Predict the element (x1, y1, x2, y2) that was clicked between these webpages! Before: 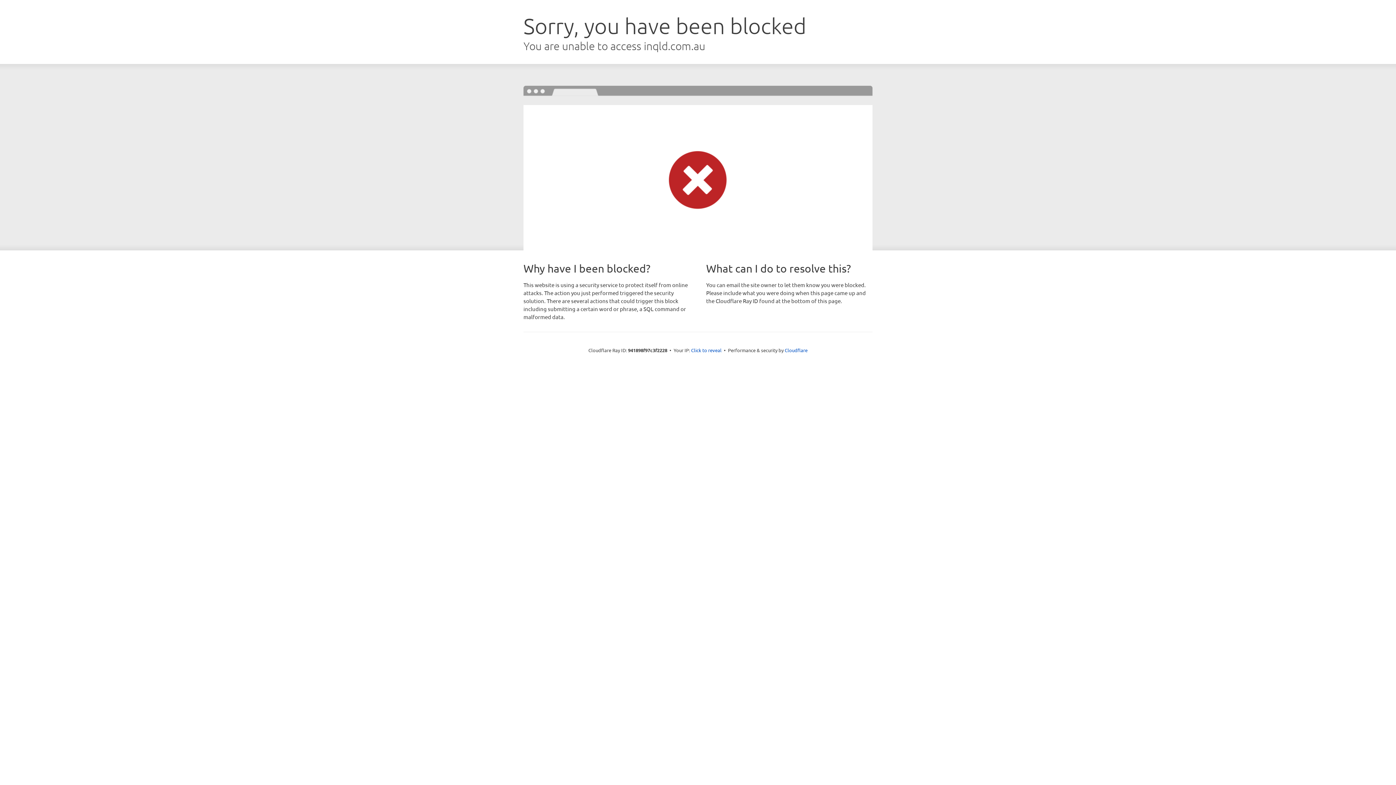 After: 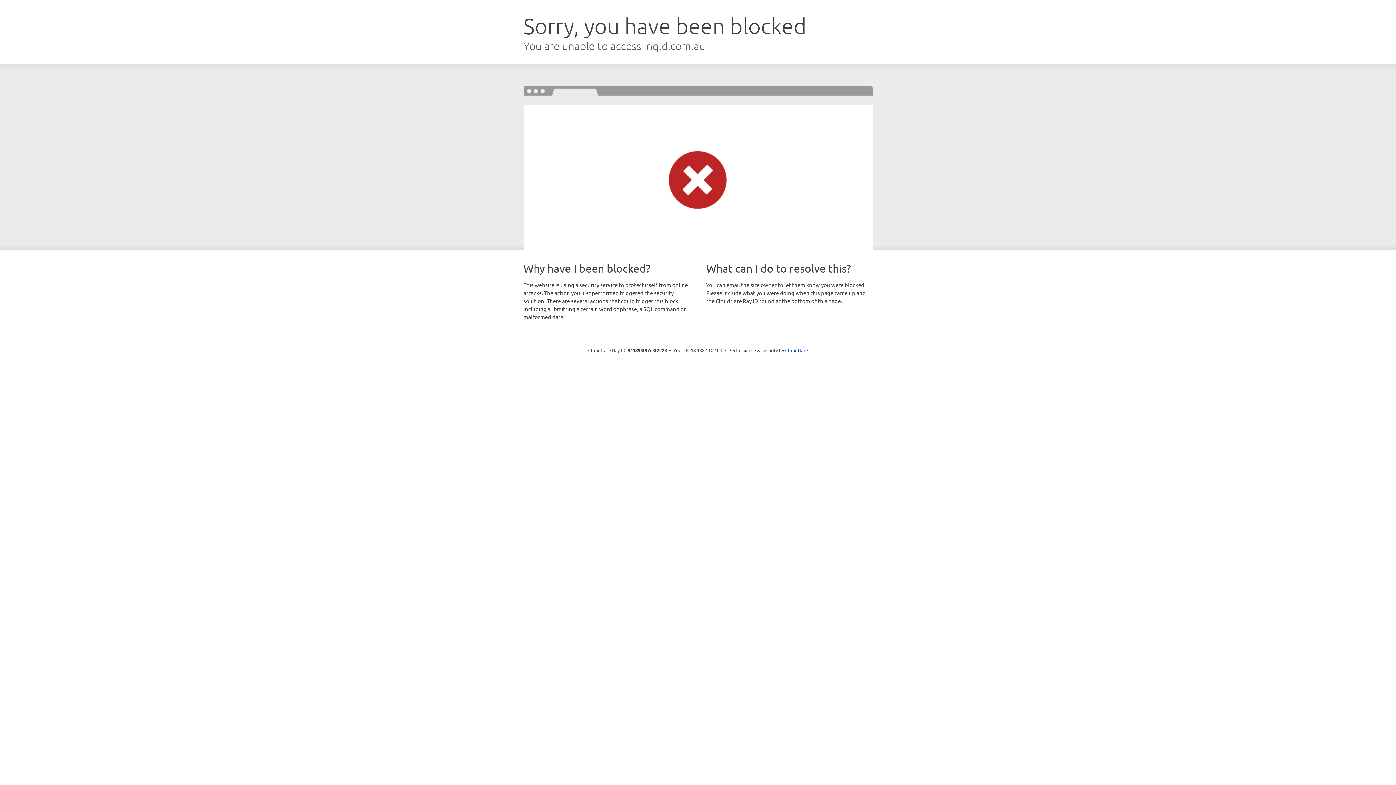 Action: bbox: (691, 346, 721, 353) label: Click to reveal